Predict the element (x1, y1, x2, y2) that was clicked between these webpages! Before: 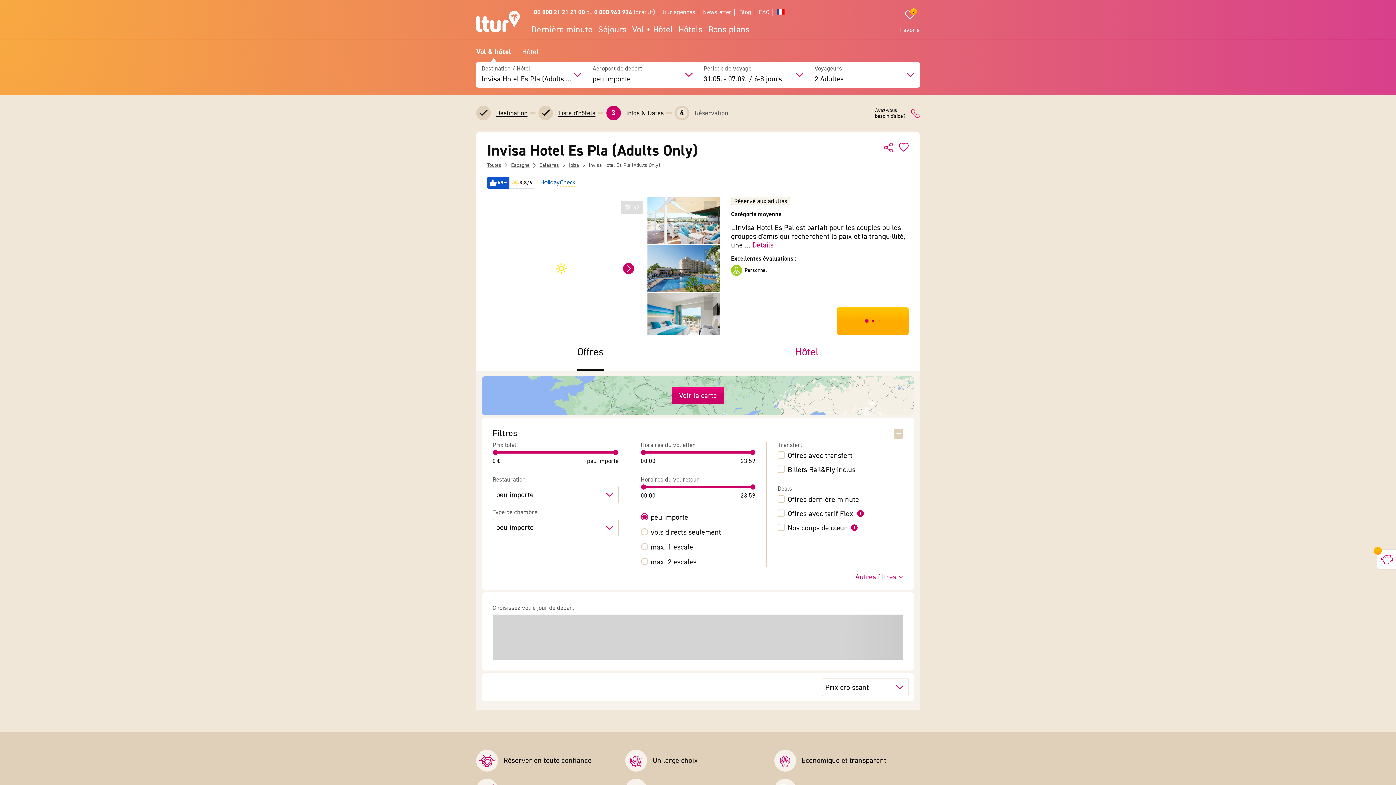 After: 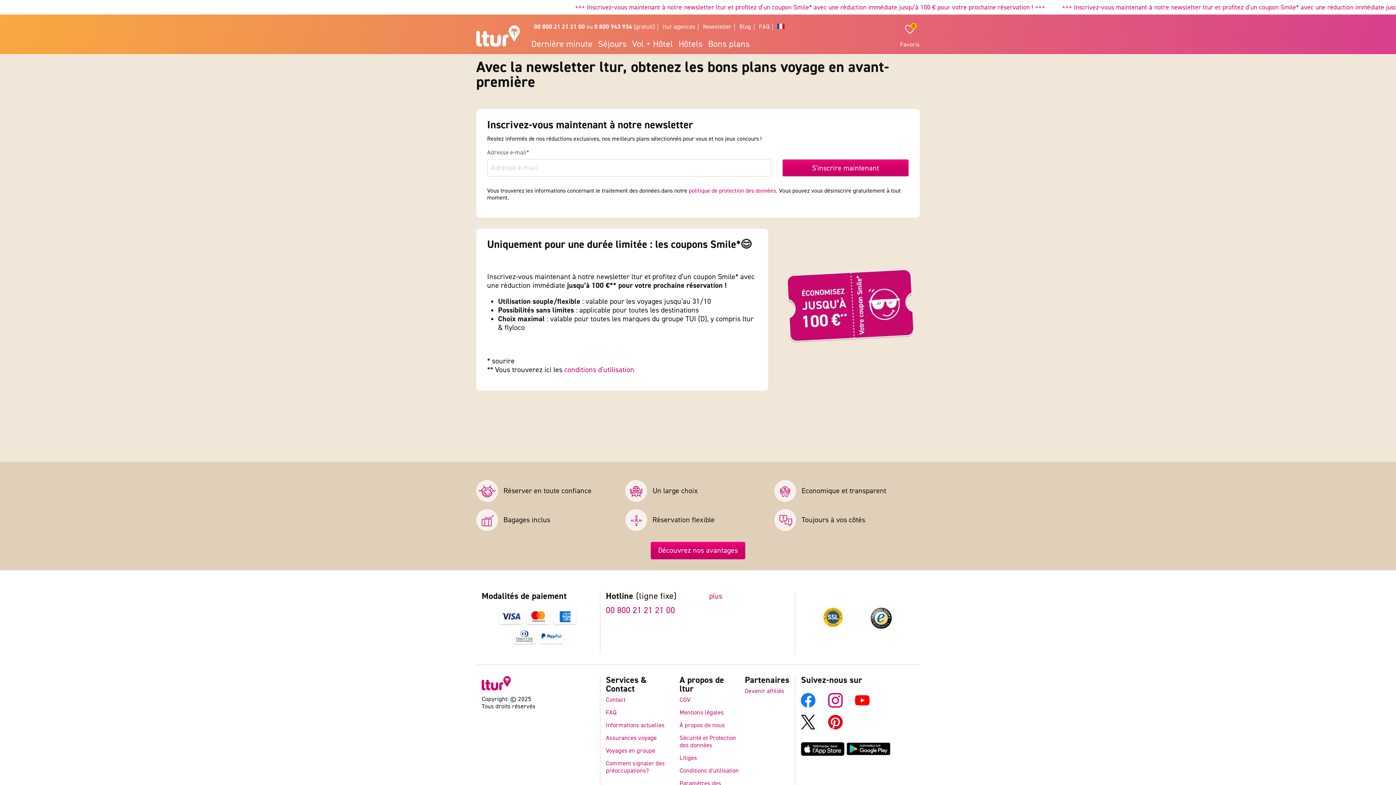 Action: bbox: (703, 8, 731, 16) label: Newsletter